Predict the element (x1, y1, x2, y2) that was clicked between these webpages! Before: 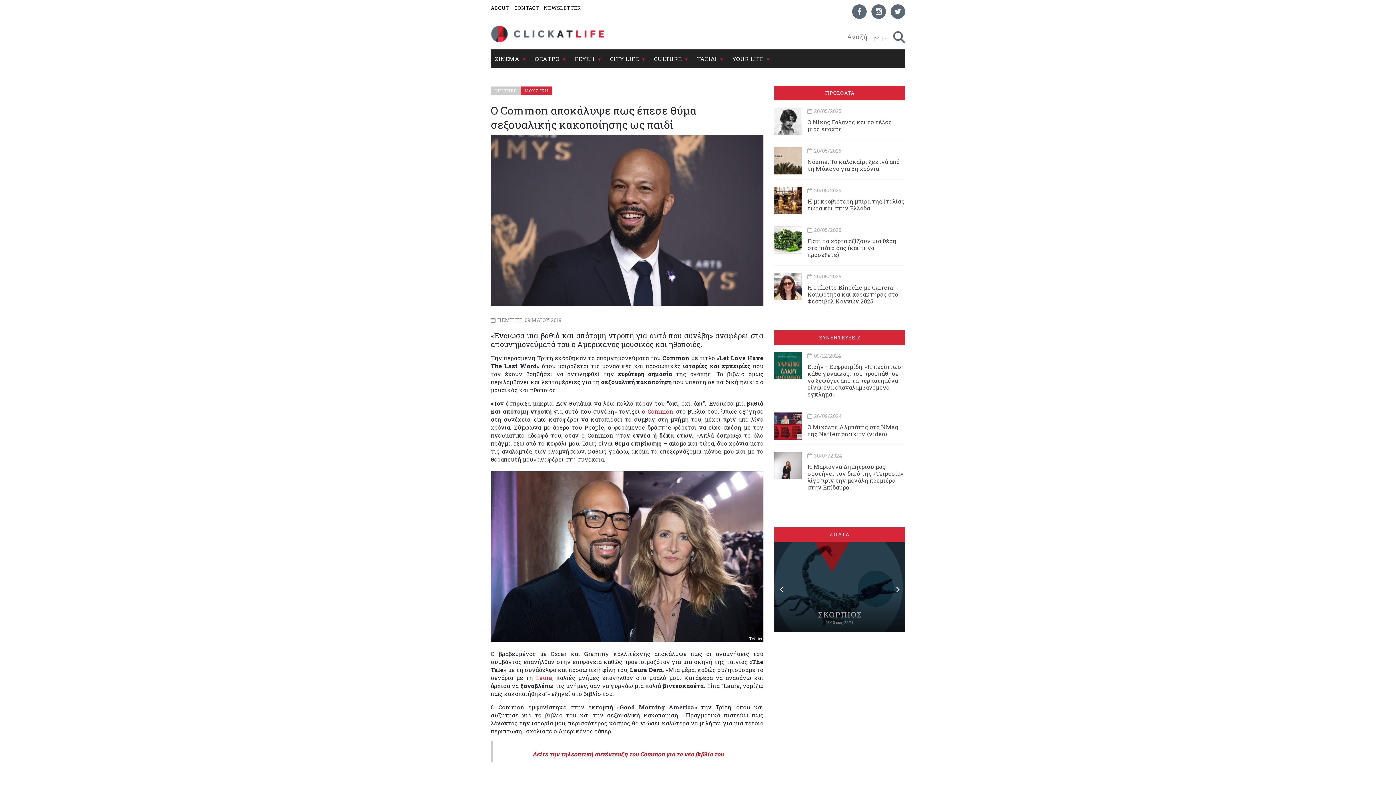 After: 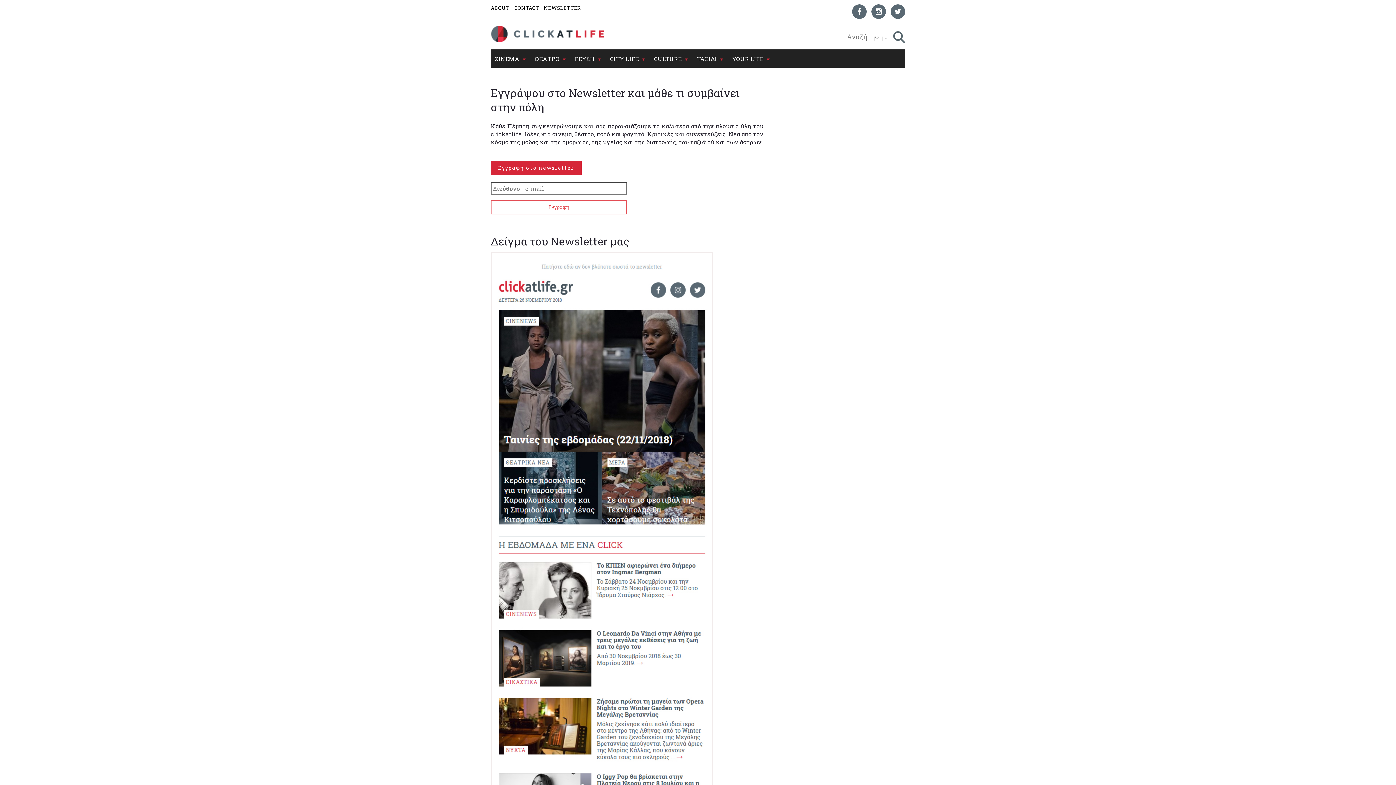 Action: bbox: (544, 4, 581, 11) label: NEWSLETTER